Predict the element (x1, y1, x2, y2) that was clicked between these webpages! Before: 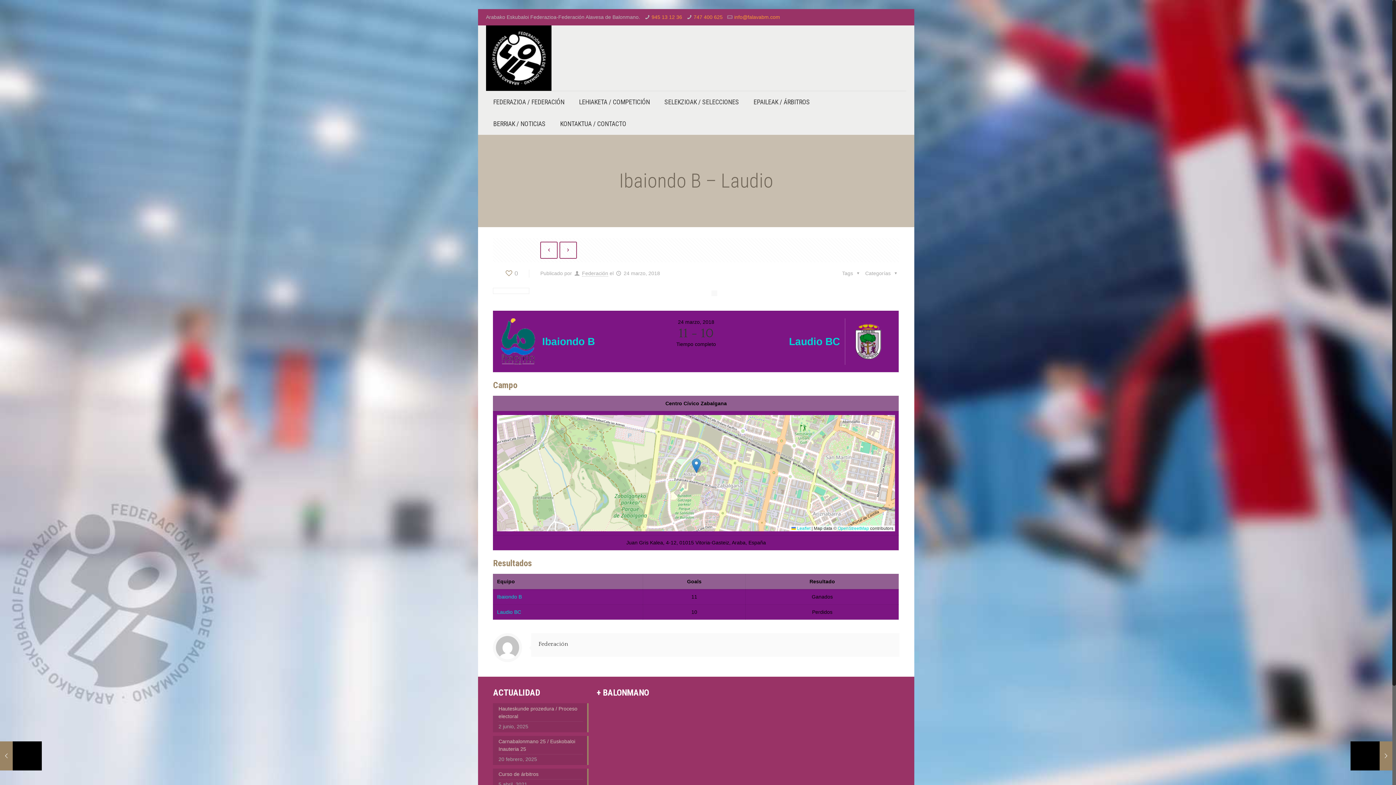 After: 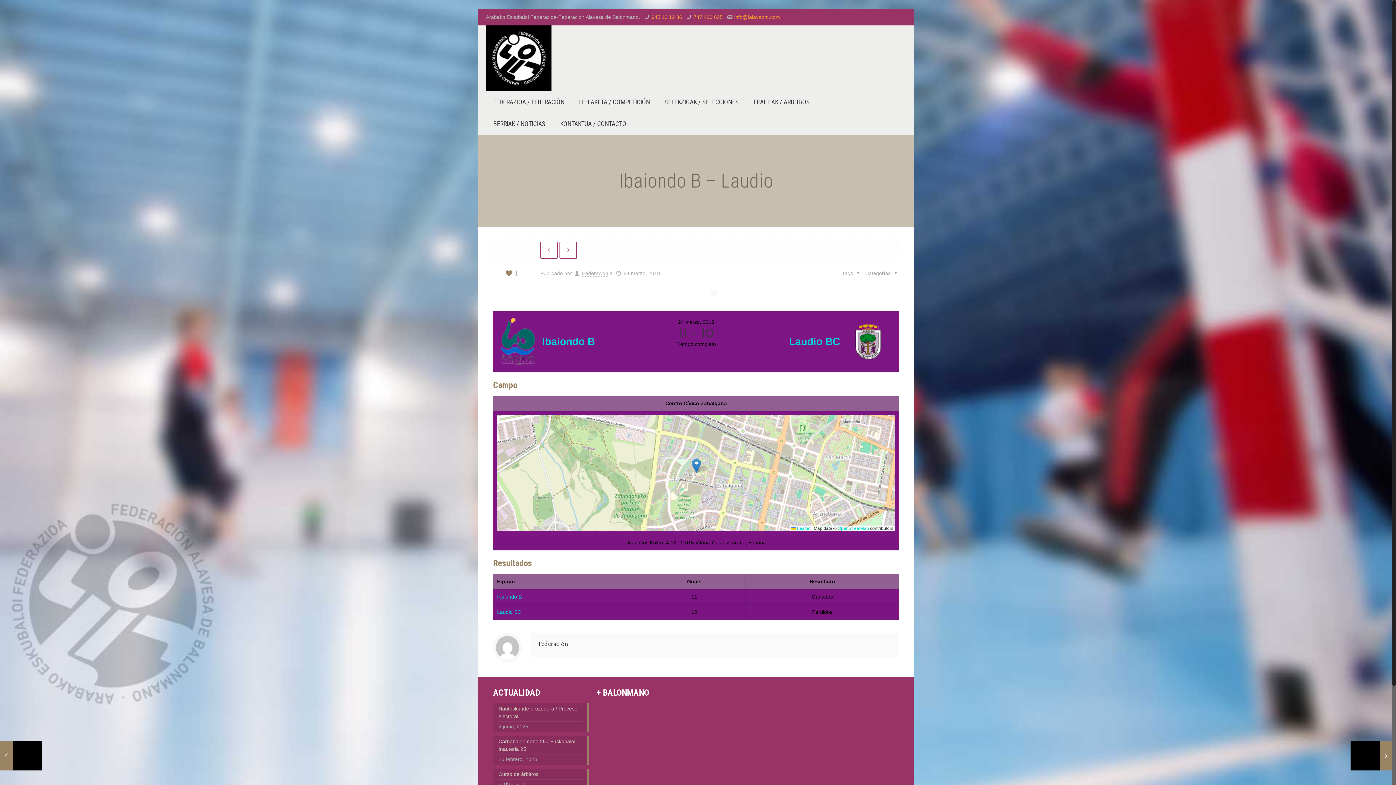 Action: bbox: (504, 269, 517, 277) label: 0